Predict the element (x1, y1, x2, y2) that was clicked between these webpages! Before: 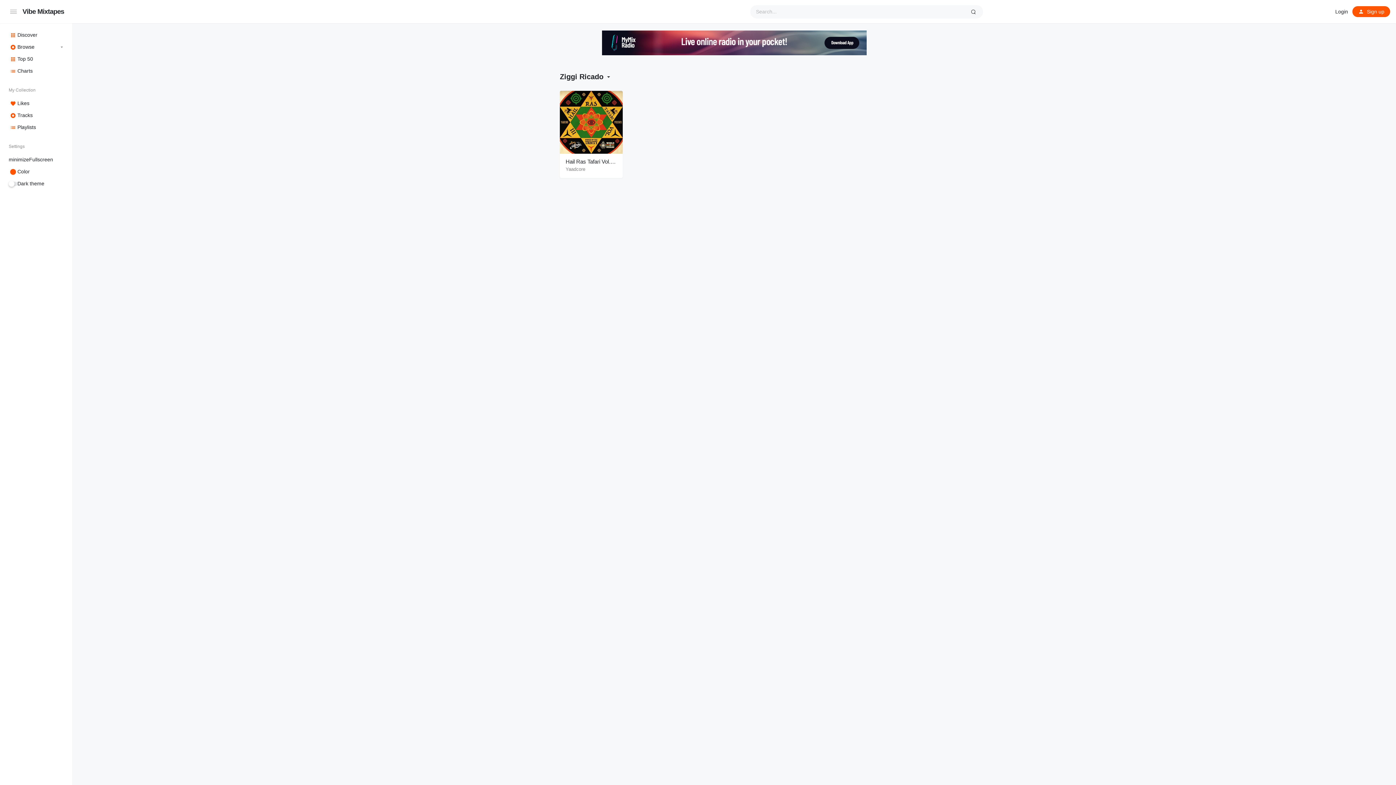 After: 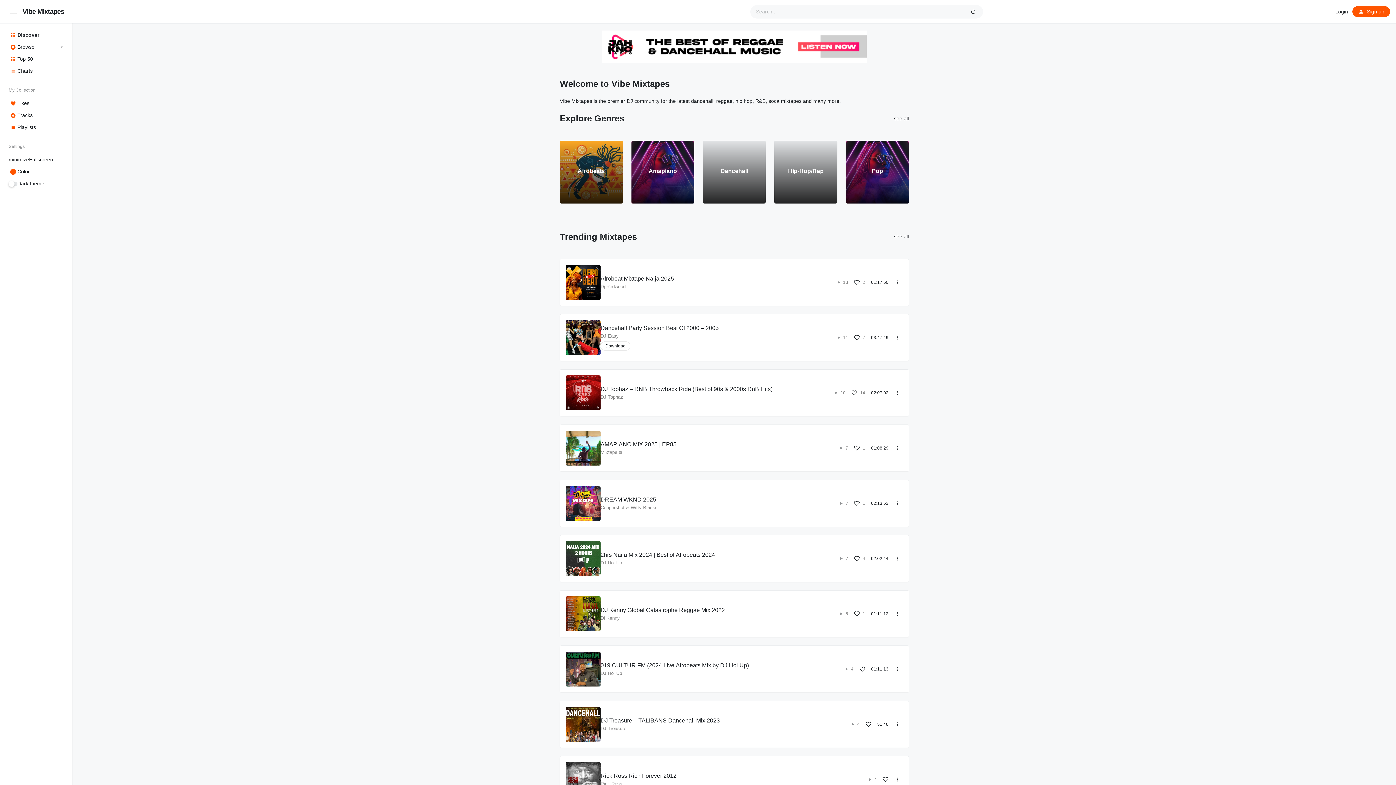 Action: label: Discover bbox: (8, 29, 63, 41)